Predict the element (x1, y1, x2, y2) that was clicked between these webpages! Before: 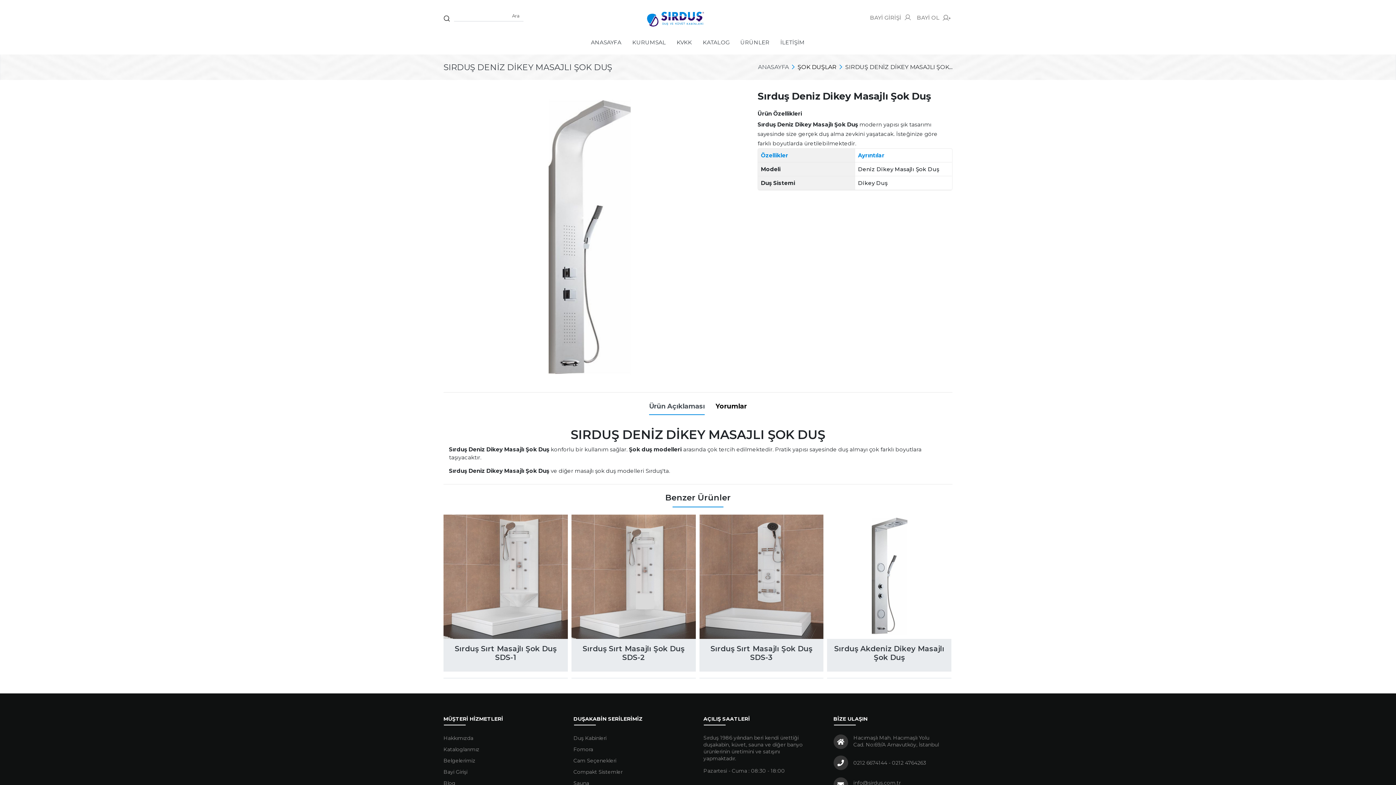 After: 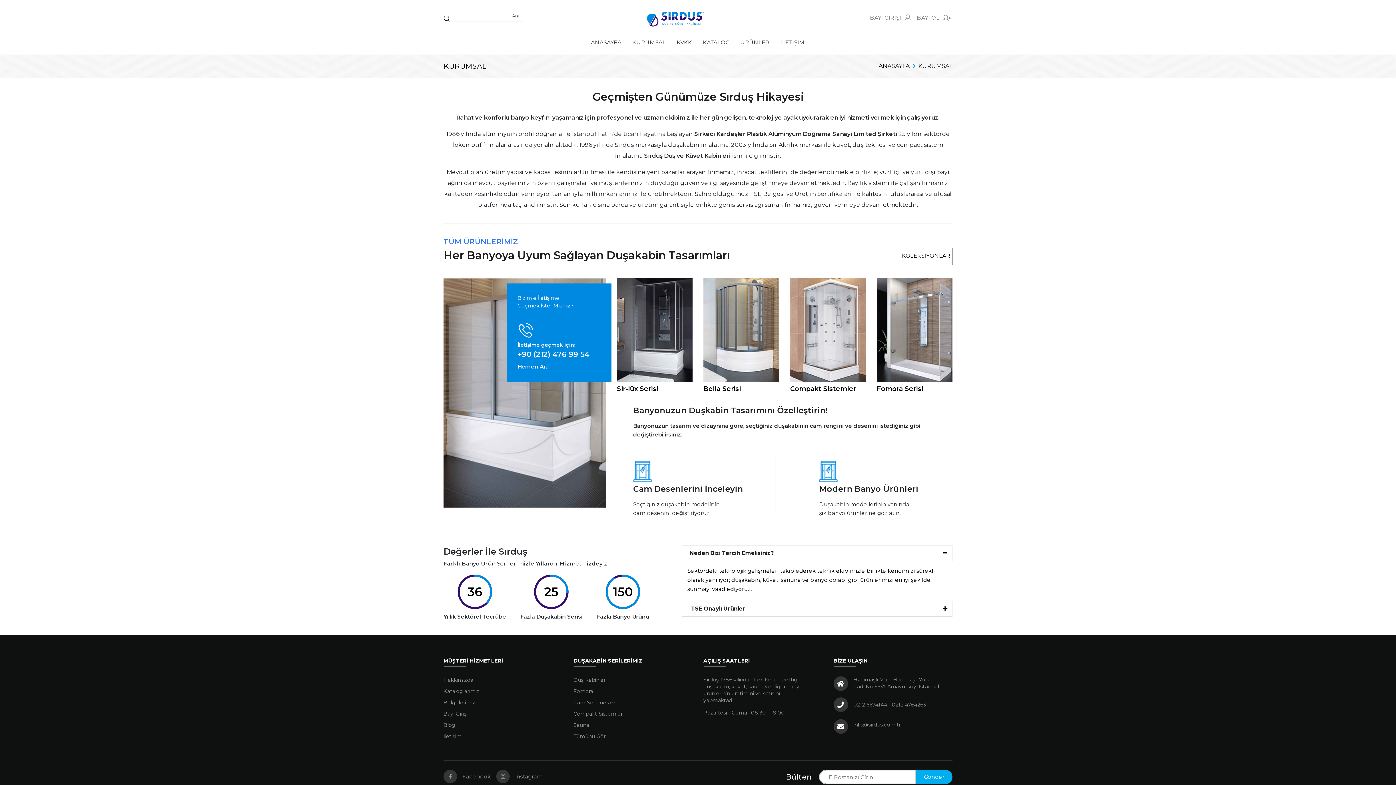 Action: bbox: (628, 38, 669, 46) label: KURUMSAL